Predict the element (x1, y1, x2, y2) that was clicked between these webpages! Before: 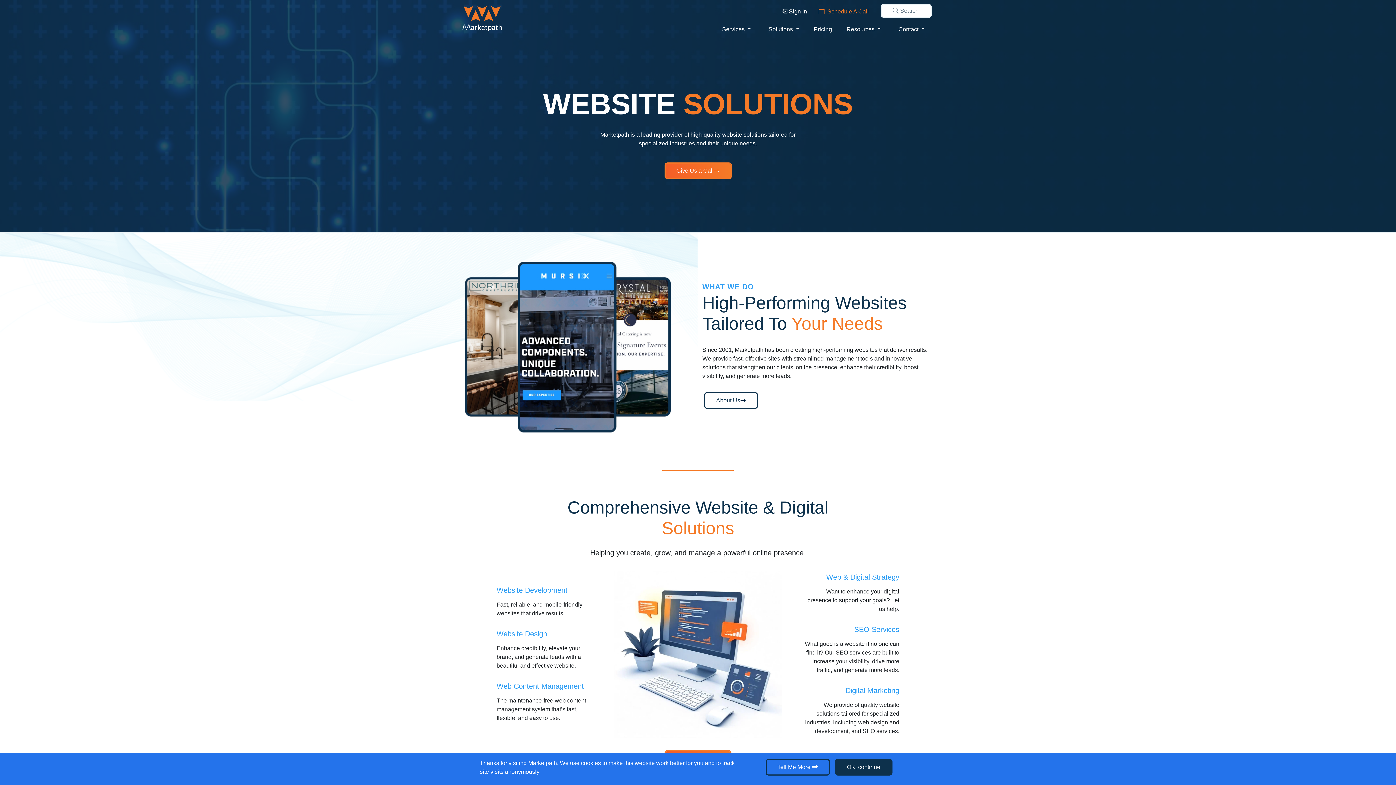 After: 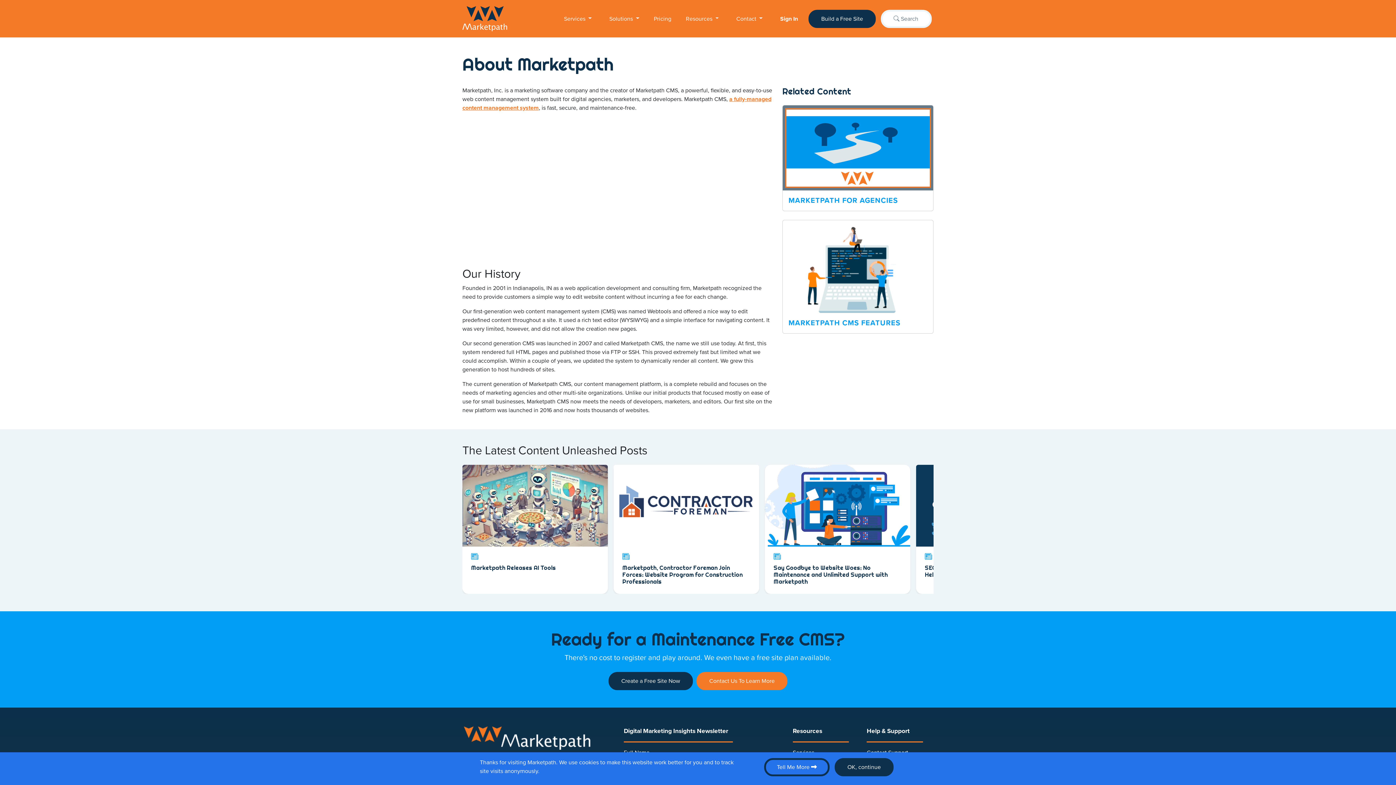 Action: bbox: (704, 392, 758, 409) label: About Us